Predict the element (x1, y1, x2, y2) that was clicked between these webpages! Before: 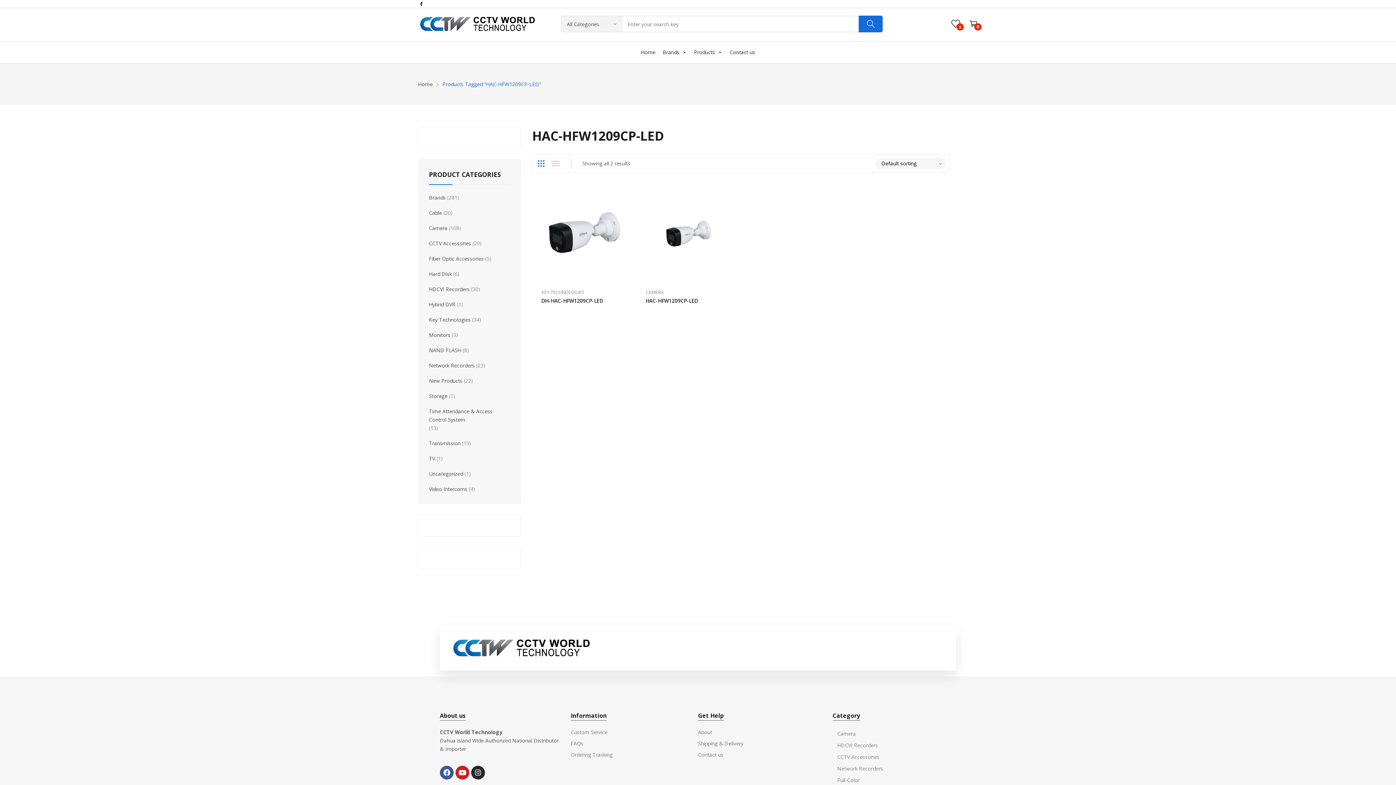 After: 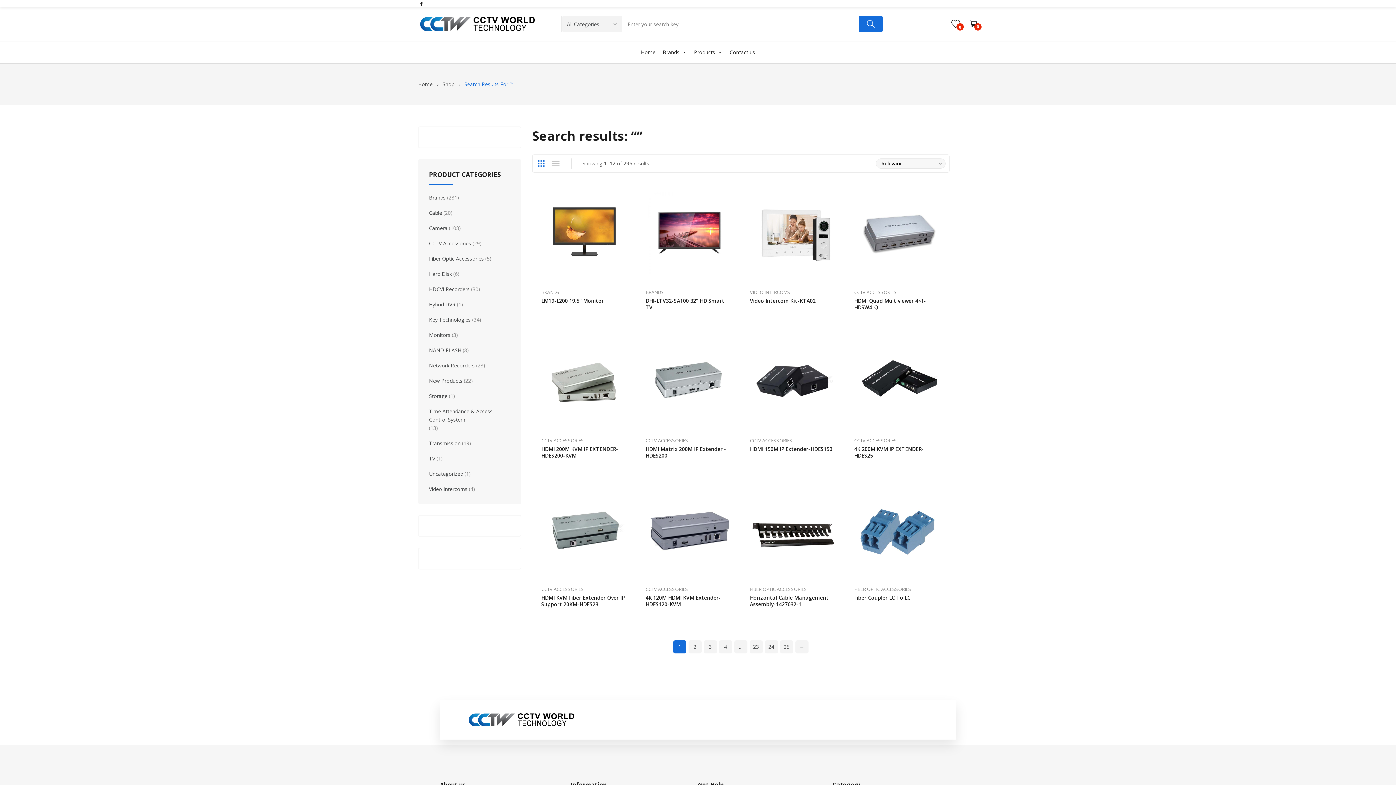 Action: bbox: (859, 15, 883, 32)